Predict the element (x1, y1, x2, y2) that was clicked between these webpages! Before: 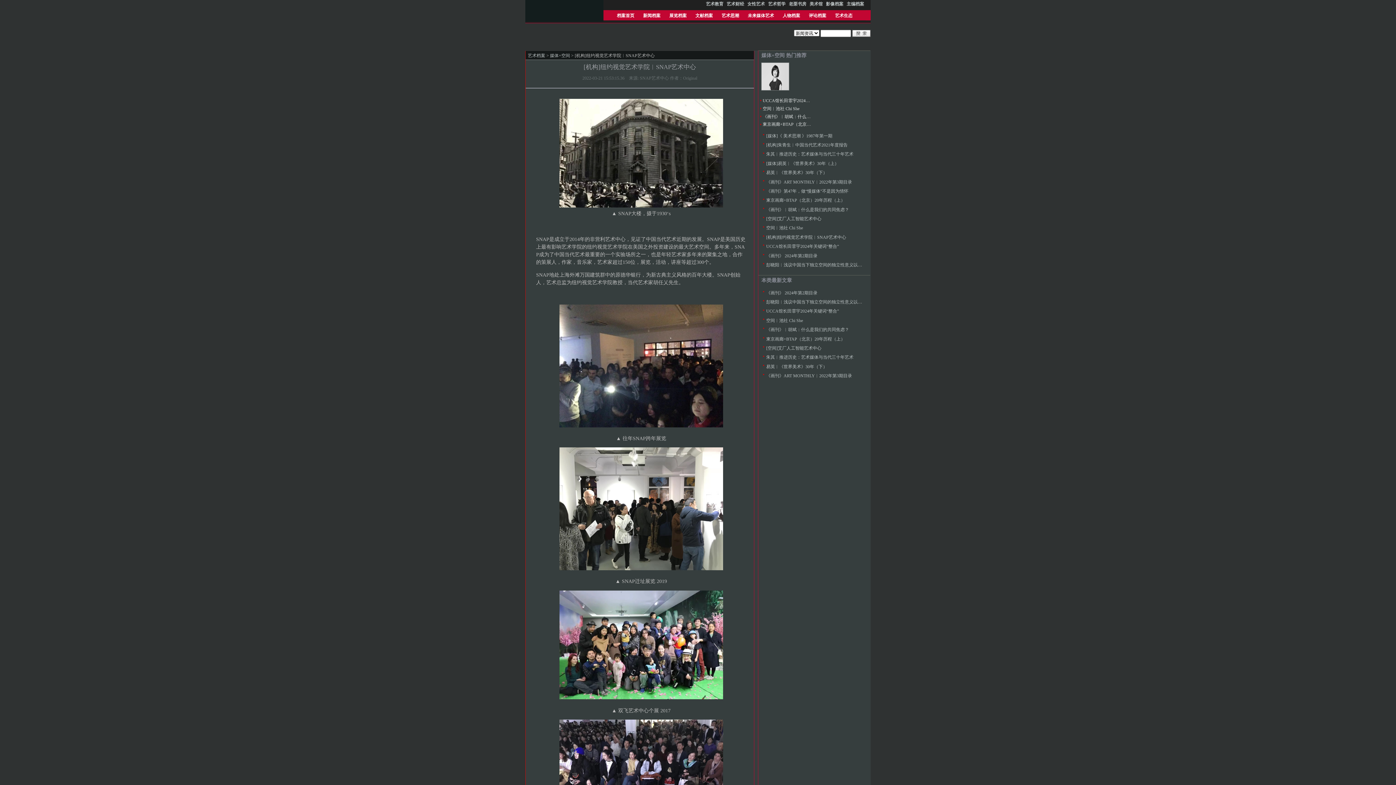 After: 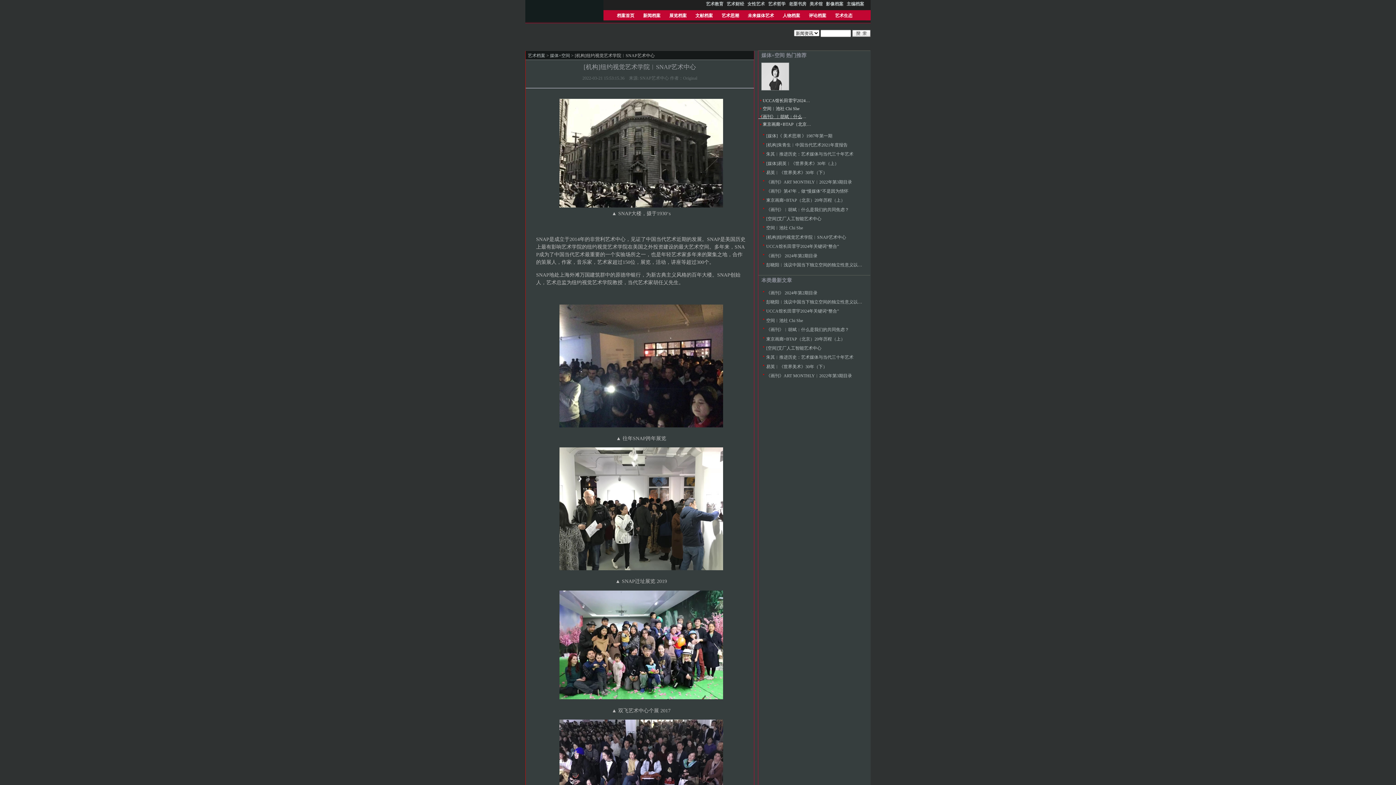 Action: bbox: (762, 114, 845, 119) label: 《画刊》︱胡斌：什么是我们的共同焦虑？